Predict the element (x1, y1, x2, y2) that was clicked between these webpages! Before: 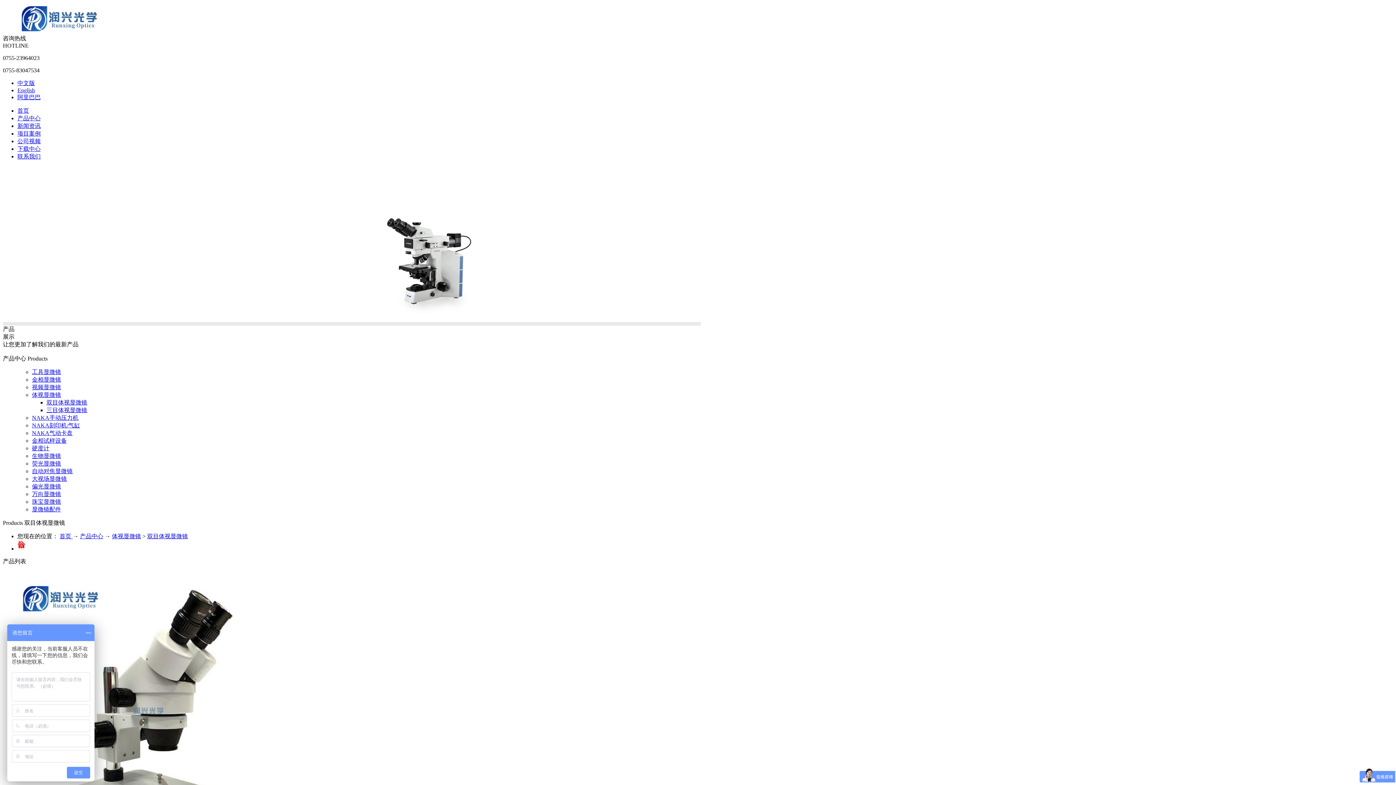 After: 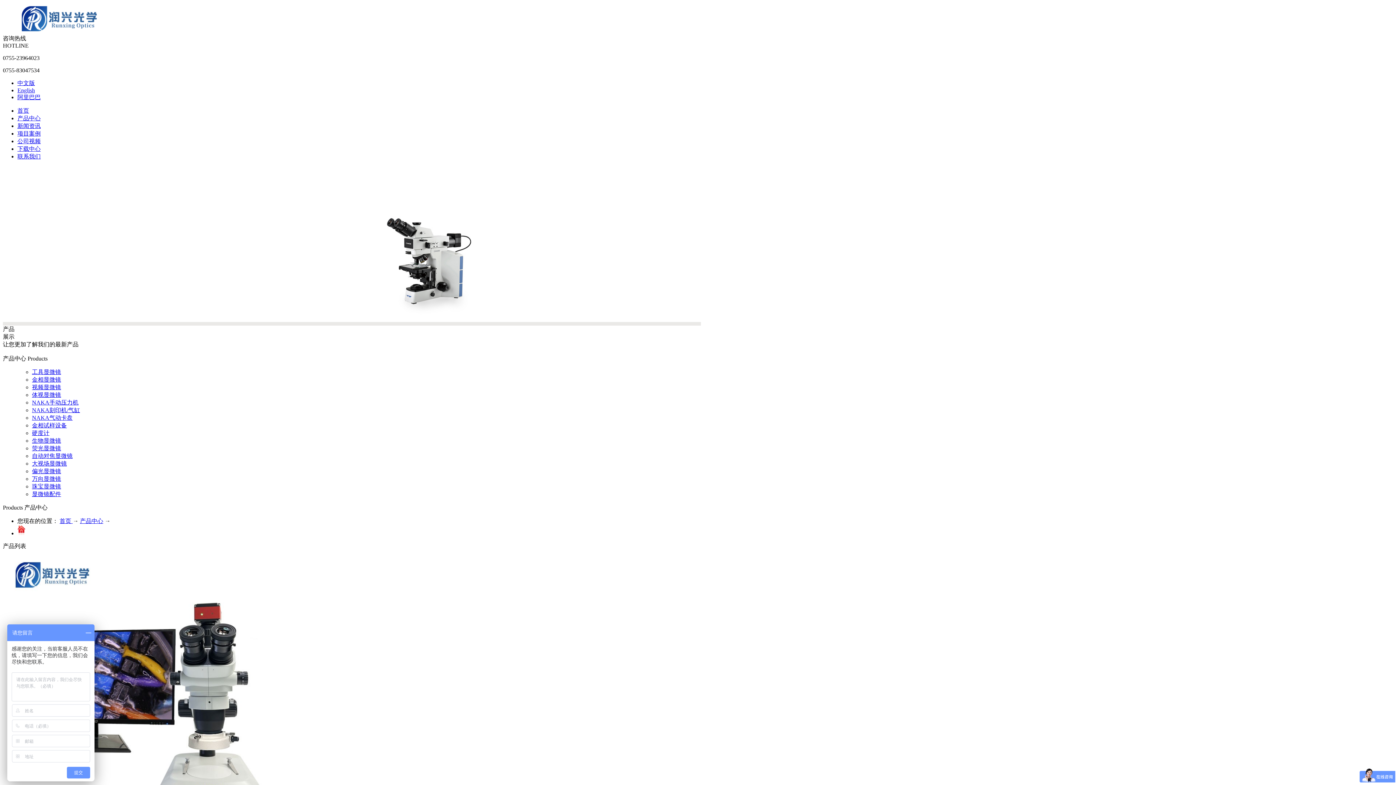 Action: bbox: (80, 533, 103, 539) label: 产品中心